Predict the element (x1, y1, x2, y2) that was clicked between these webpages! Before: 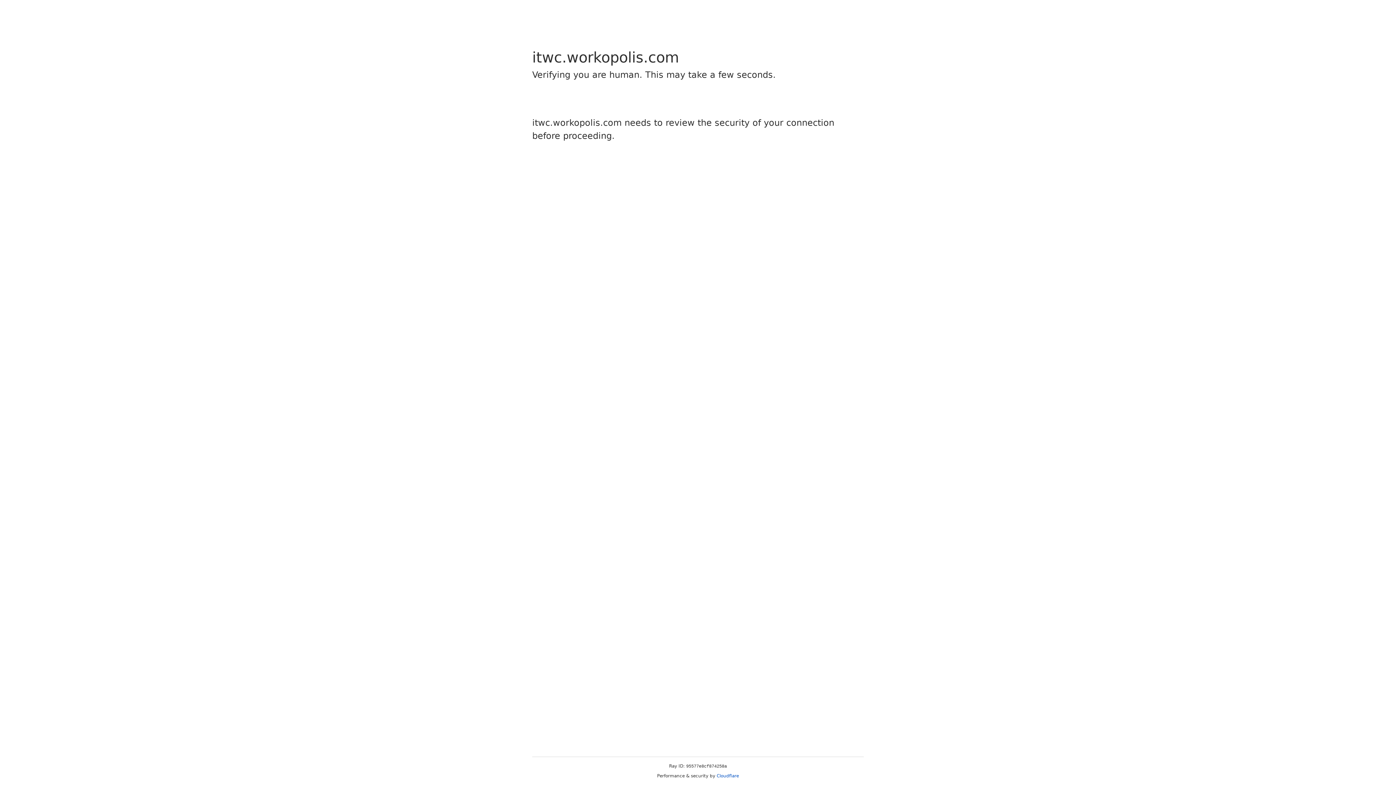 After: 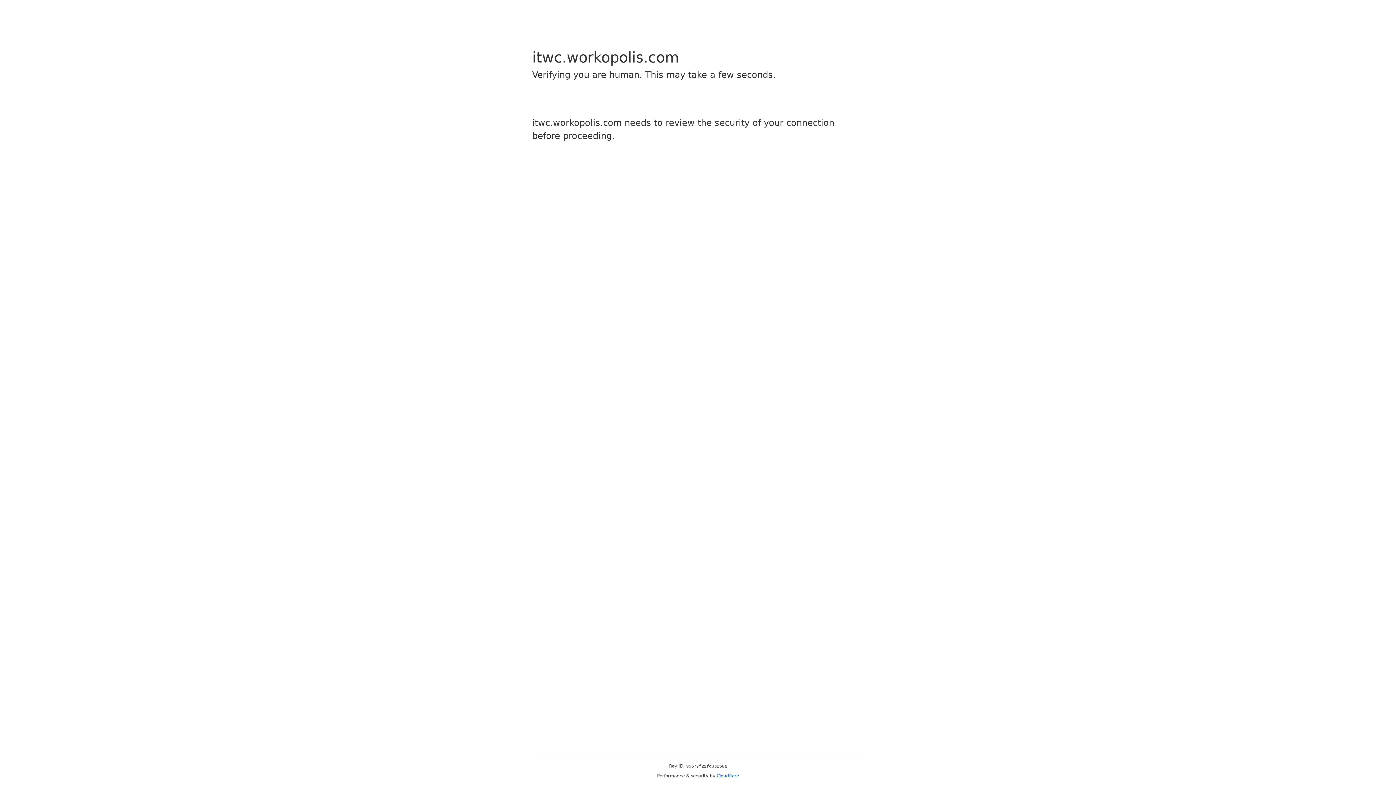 Action: label: Cloudflare bbox: (716, 773, 739, 778)